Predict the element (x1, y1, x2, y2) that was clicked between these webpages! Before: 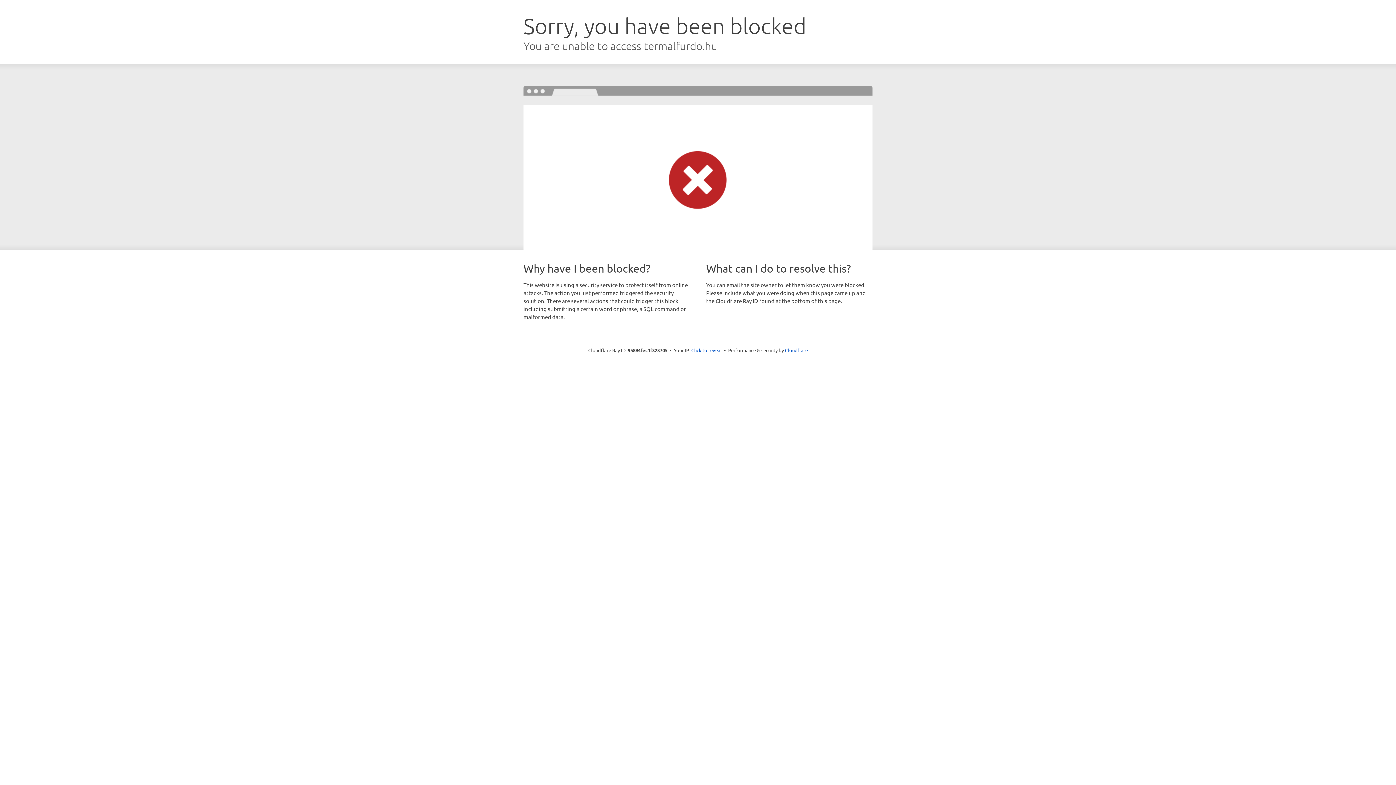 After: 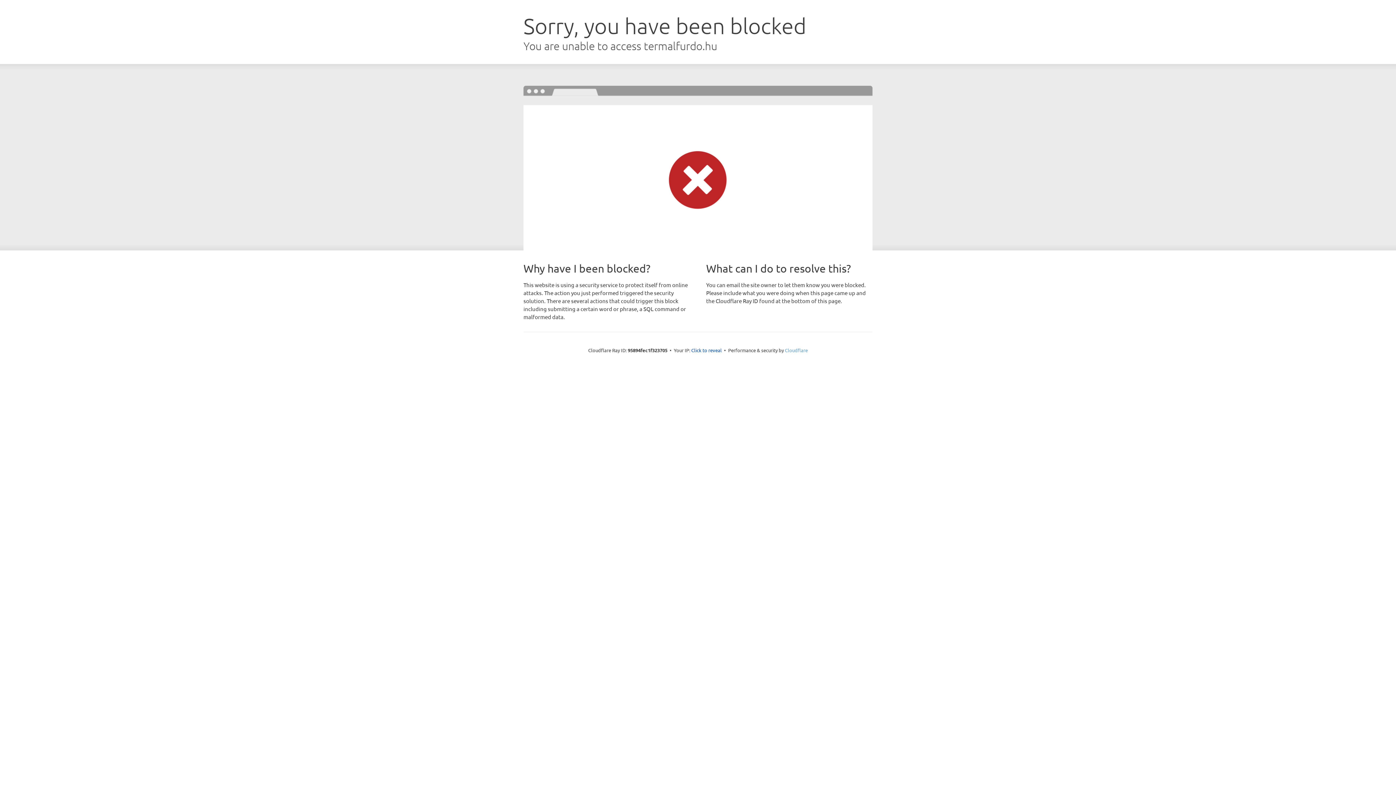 Action: label: Cloudflare bbox: (785, 347, 808, 353)